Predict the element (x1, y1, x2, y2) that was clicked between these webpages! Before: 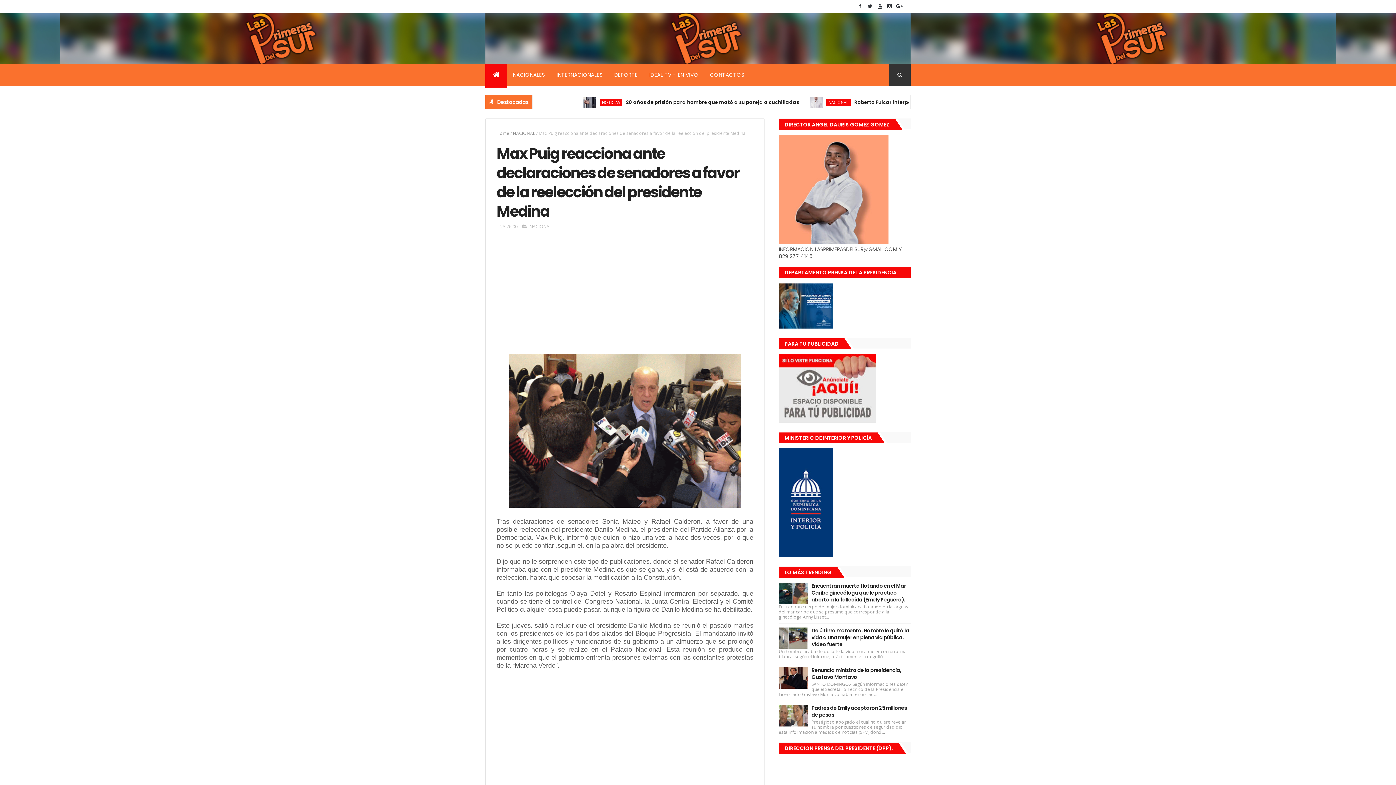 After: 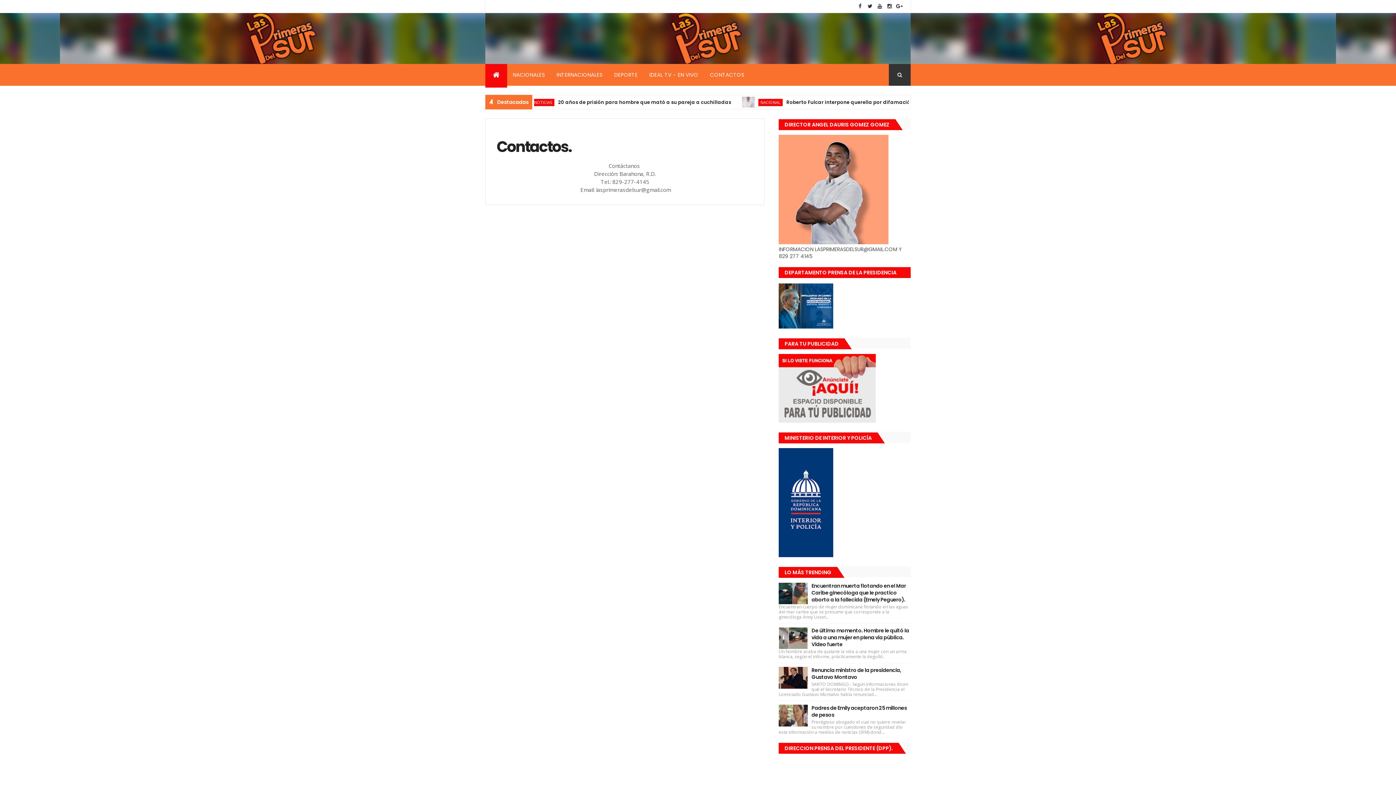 Action: bbox: (704, 64, 750, 85) label: CONTACTOS